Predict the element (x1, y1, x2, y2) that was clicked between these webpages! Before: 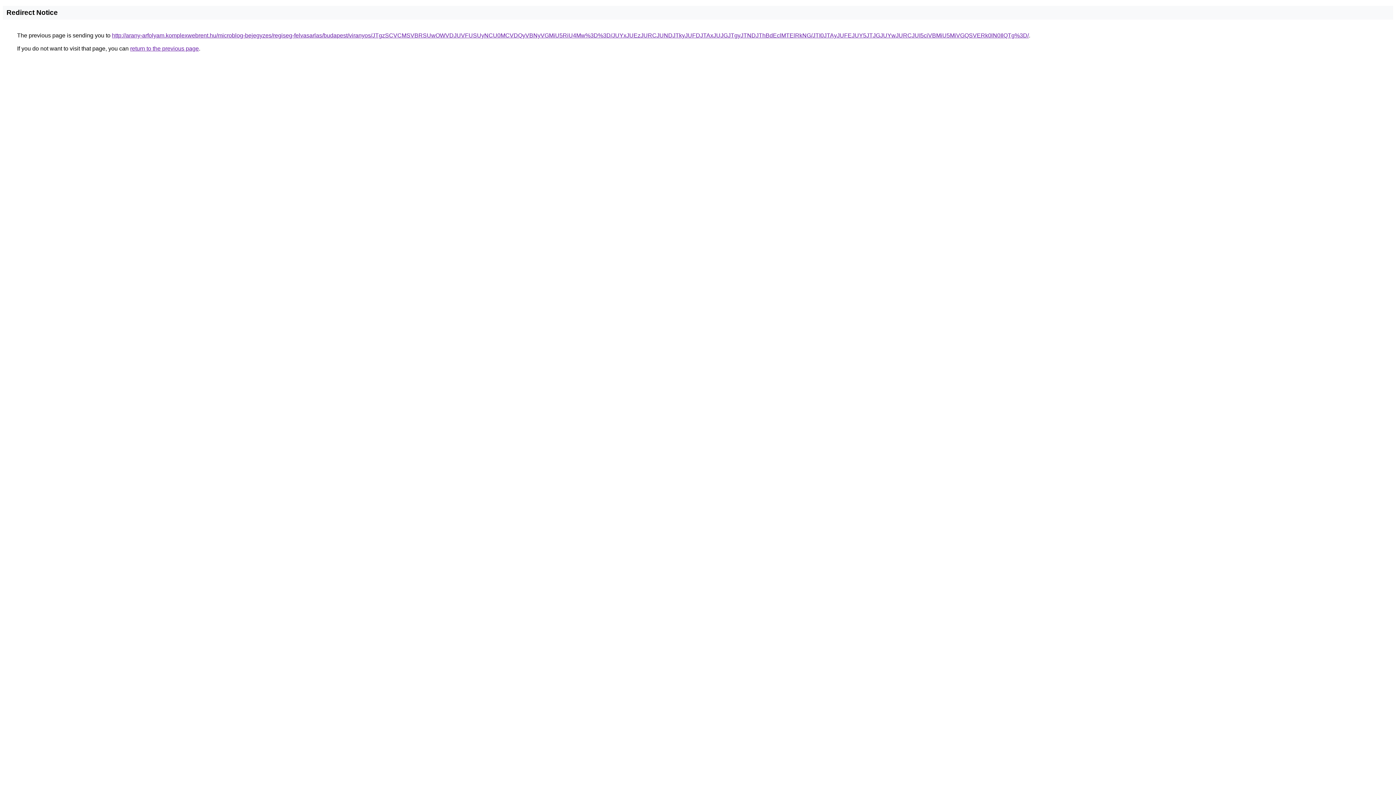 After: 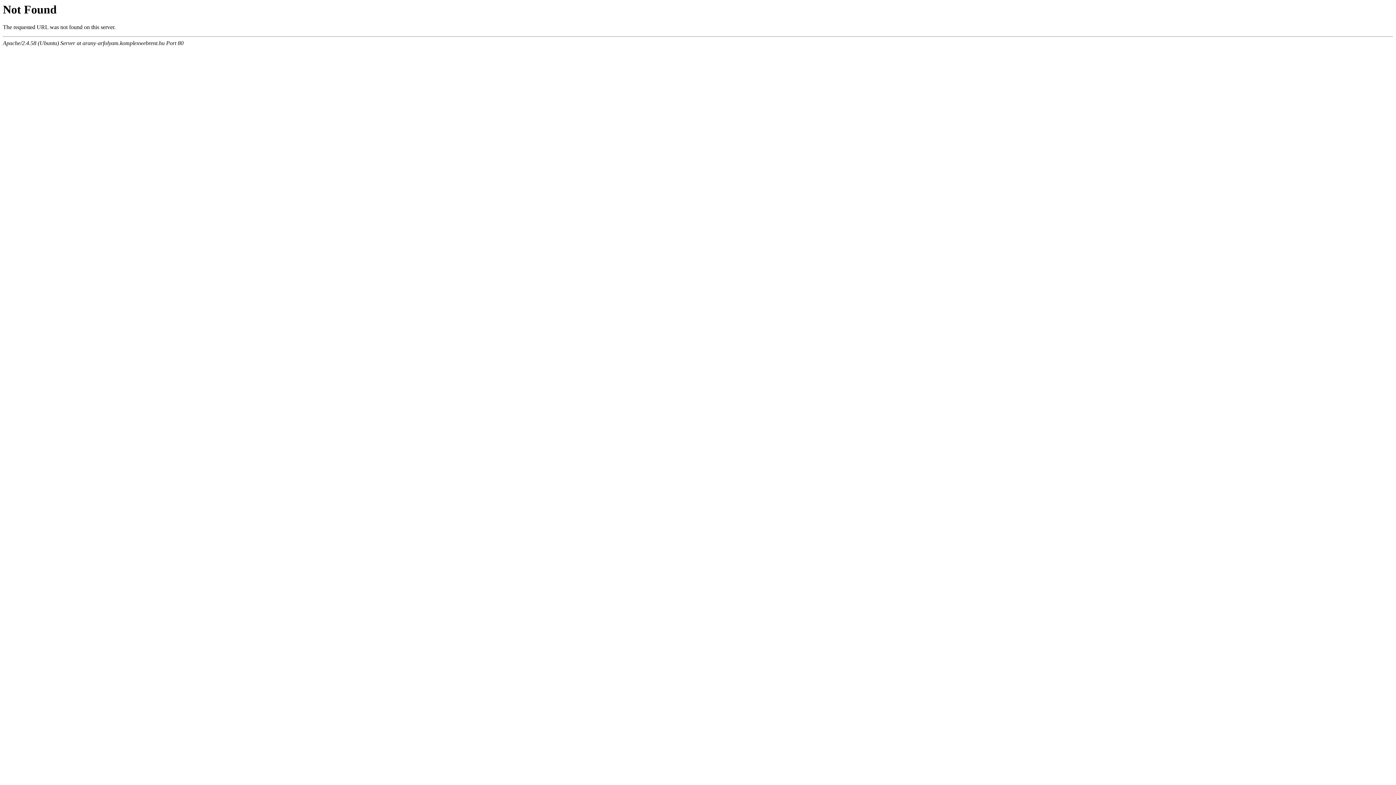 Action: label: http://arany-arfolyam.komplexwebrent.hu/microblog-bejegyzes/regiseg-felvasarlas/budapest/viranyos/JTgzSCVCMSVBRSUwOWVDJUVFUSUyNCU0MCVDQyVBNyVGMiU5RiU4Mw%3D%3D/JUYxJUEzJURCJUNDJTkyJUFDJTAxJUJGJTgyJTNDJThBdEclMTElRkNG/JTI0JTAyJUFEJUY5JTJGJUYwJURCJUI5ciVBMiU5MiVGQSVERk0lN0IlQTg%3D/ bbox: (112, 32, 1029, 38)